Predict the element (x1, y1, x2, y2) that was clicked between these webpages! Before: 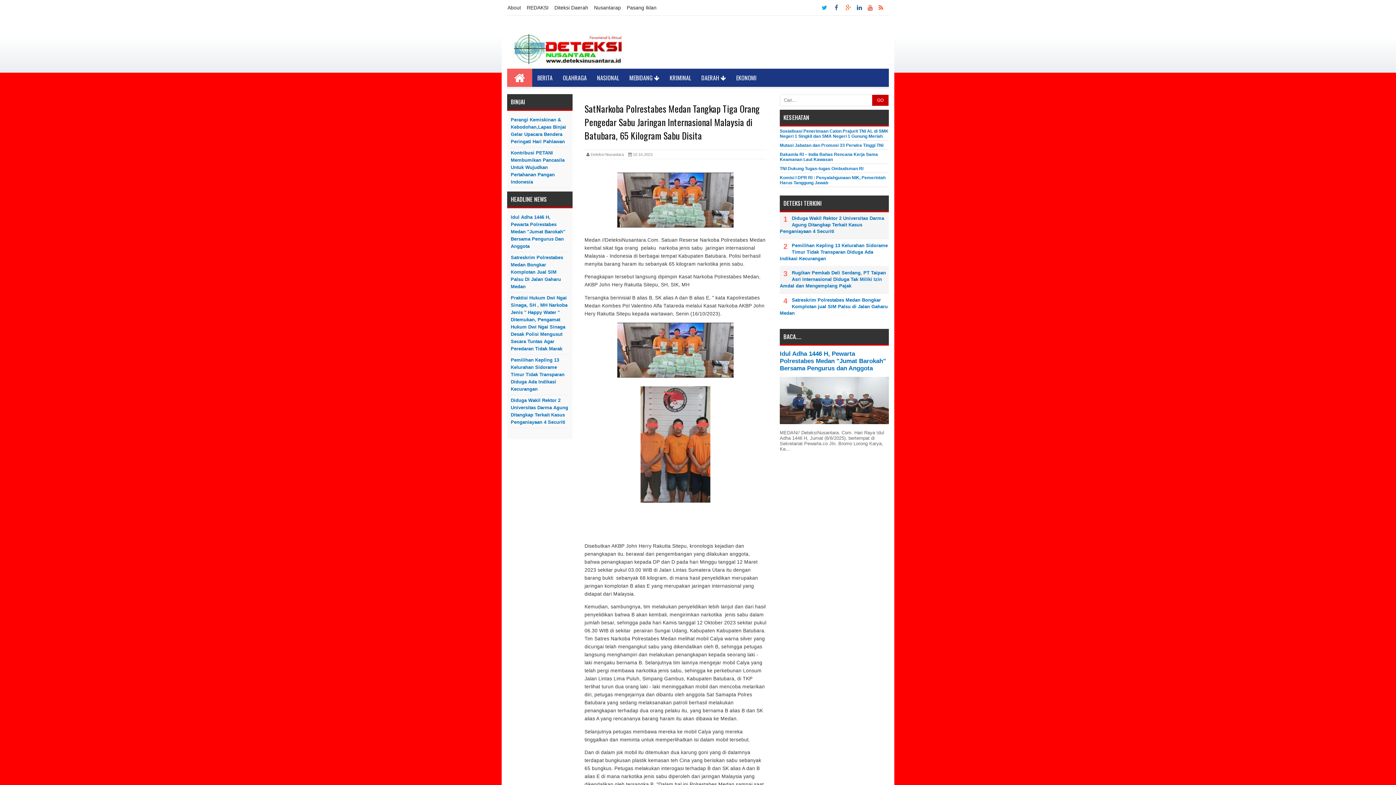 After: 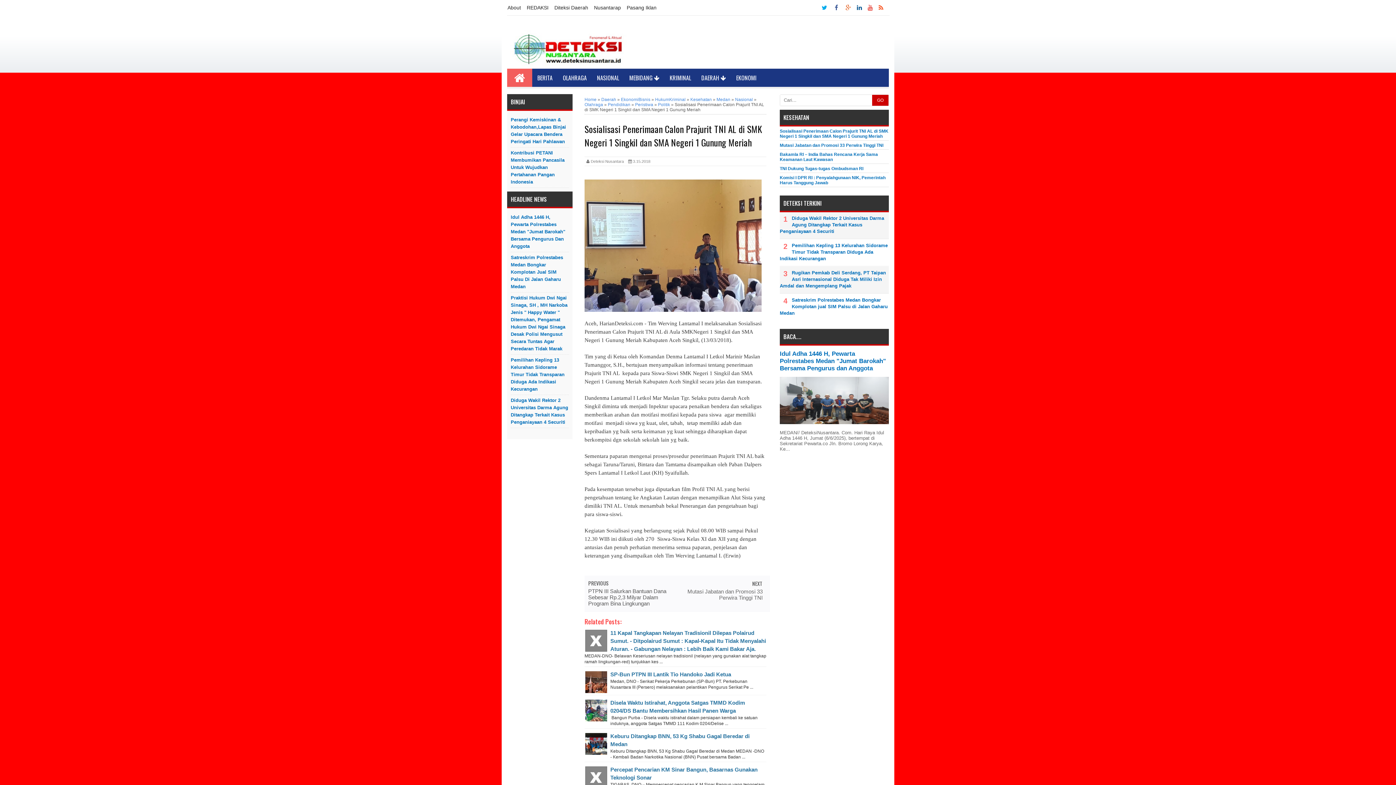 Action: bbox: (780, 128, 888, 138) label: Sosialisasi Penerimaan Calon Prajurit TNI AL di SMK Negeri 1 Singkil dan SMA Negeri 1 Gunung Meriah